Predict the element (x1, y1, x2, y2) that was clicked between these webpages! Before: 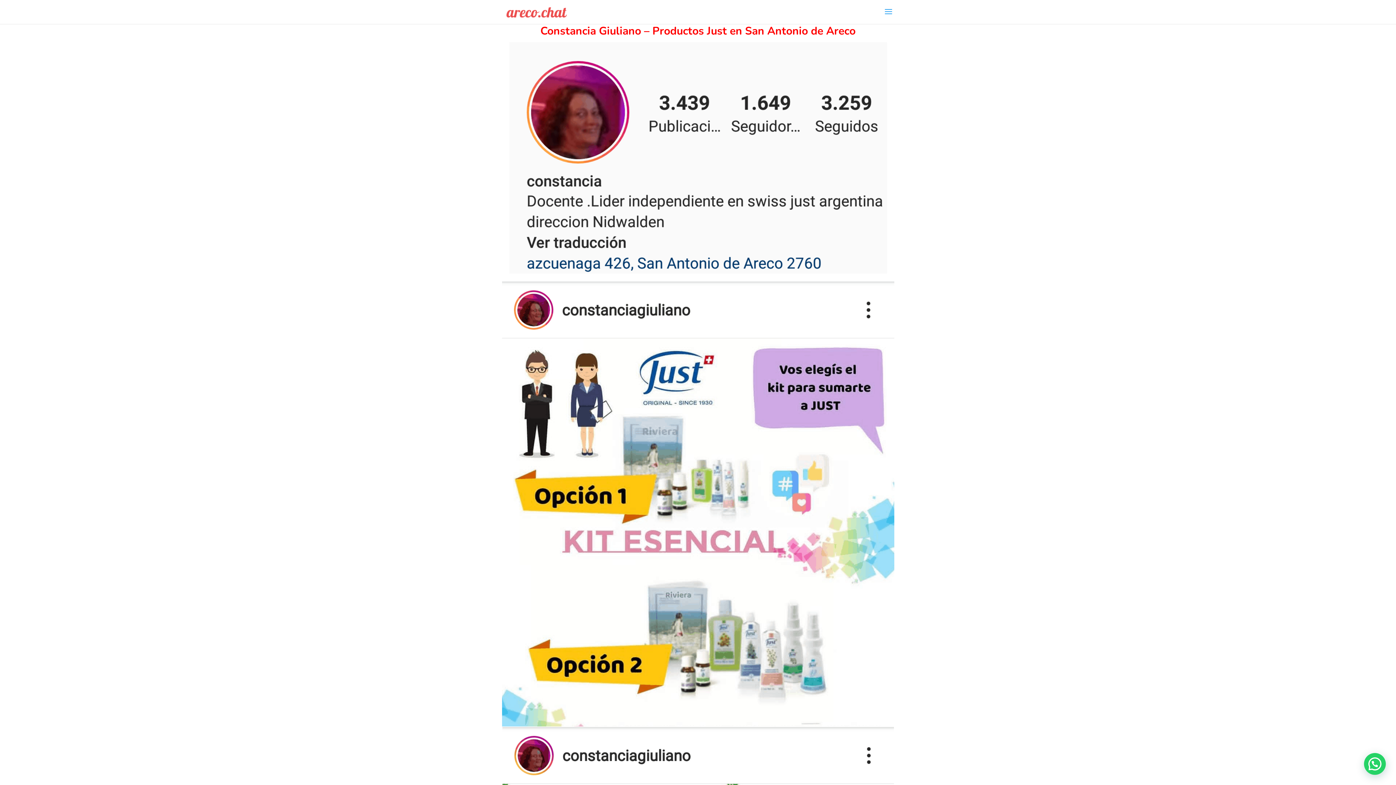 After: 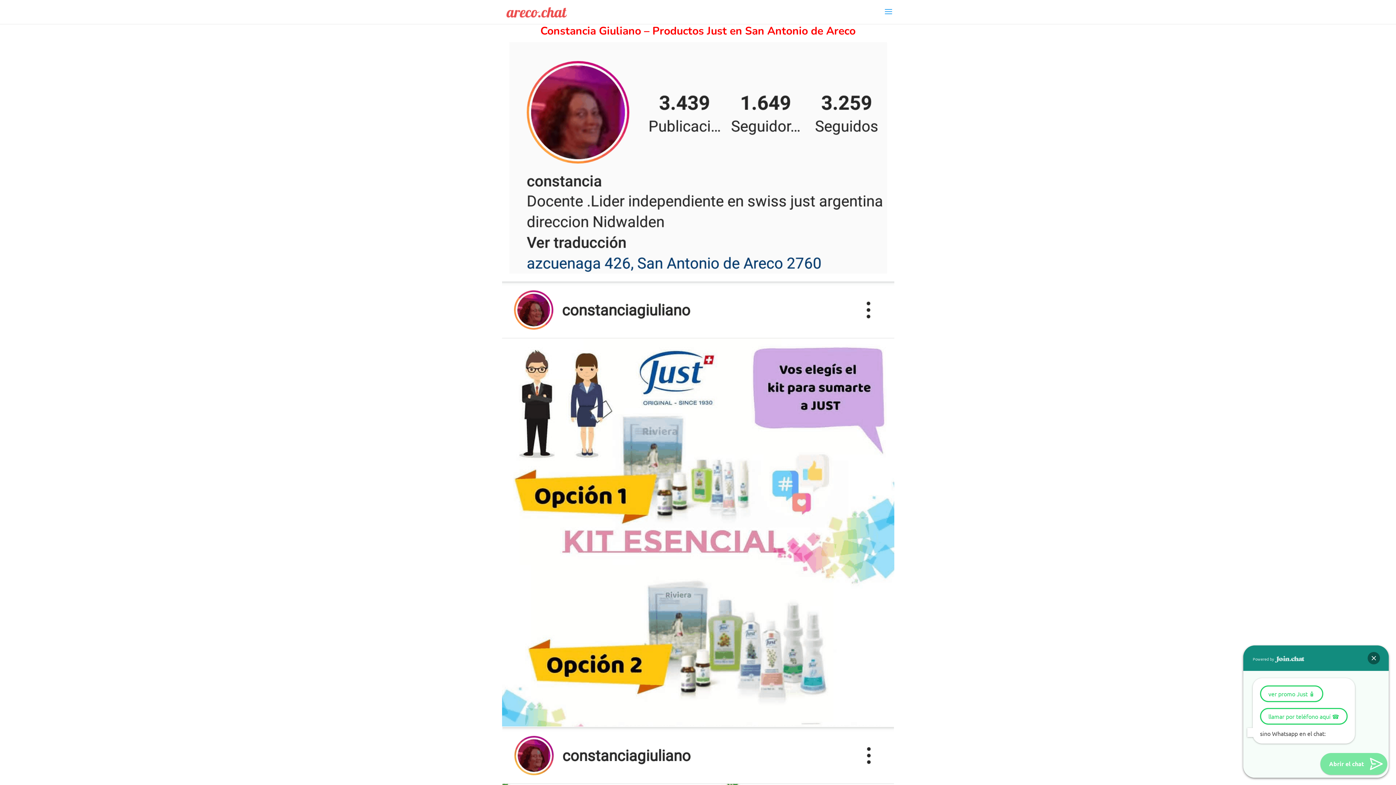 Action: bbox: (1364, 753, 1386, 775) label: Abrir el chat